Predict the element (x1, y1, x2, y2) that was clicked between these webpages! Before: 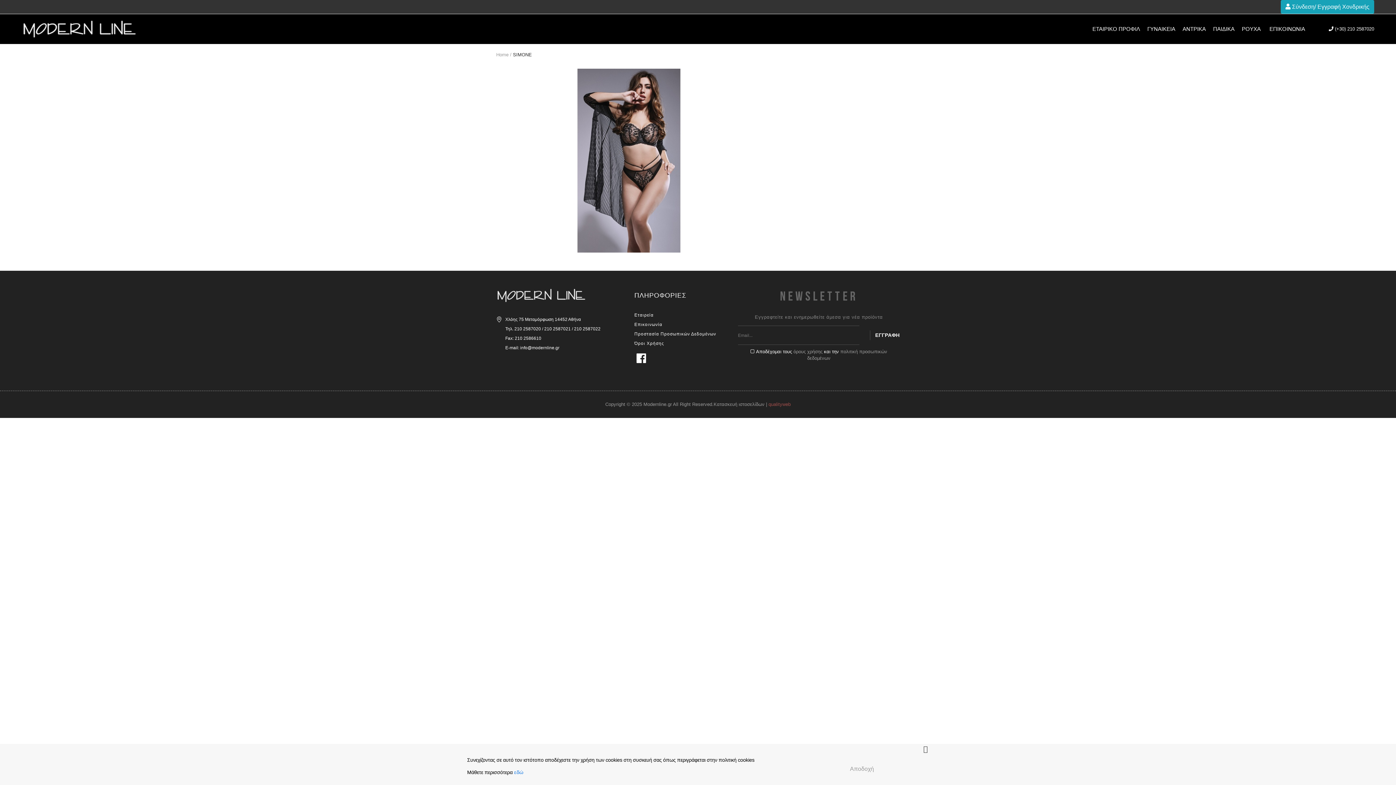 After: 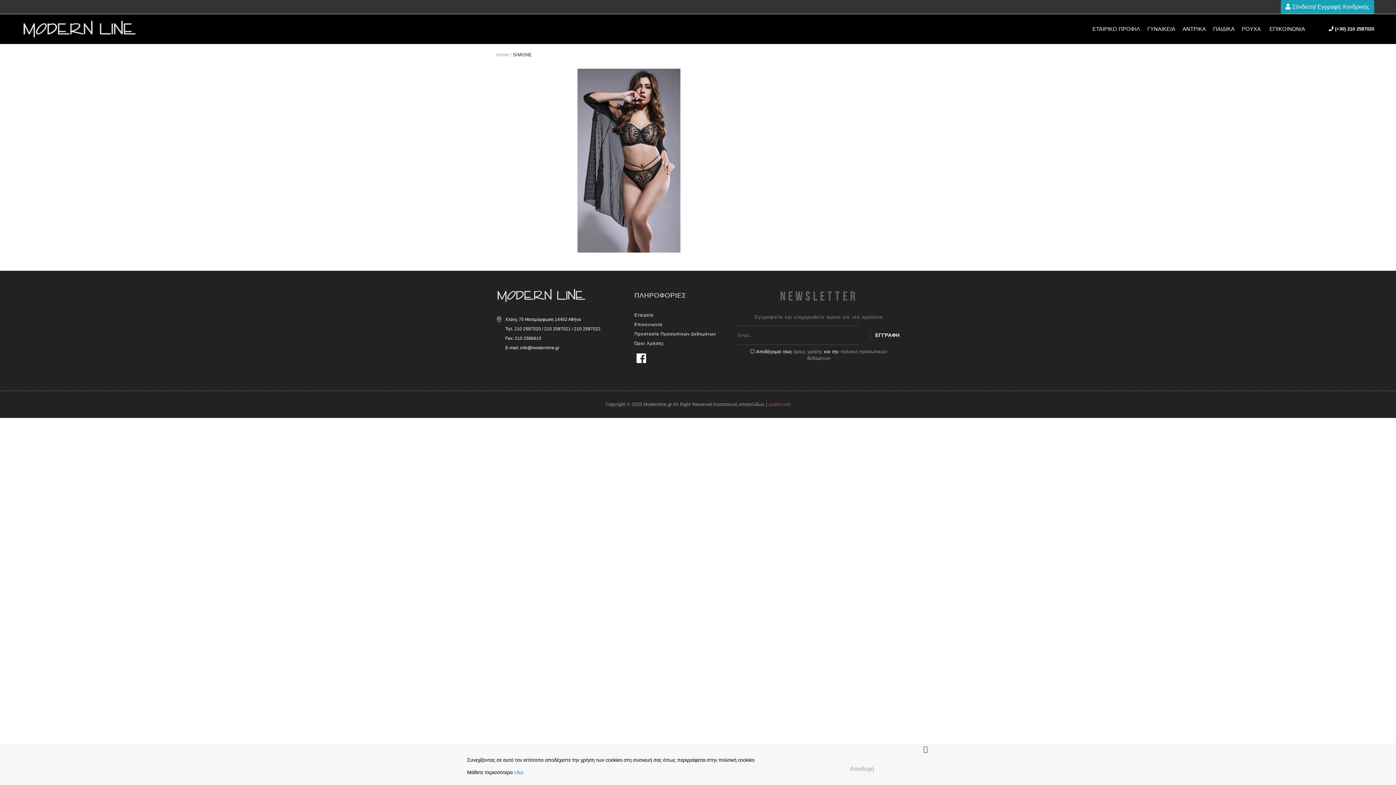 Action: label:  (+30) 210 2587020 bbox: (1329, 25, 1374, 32)